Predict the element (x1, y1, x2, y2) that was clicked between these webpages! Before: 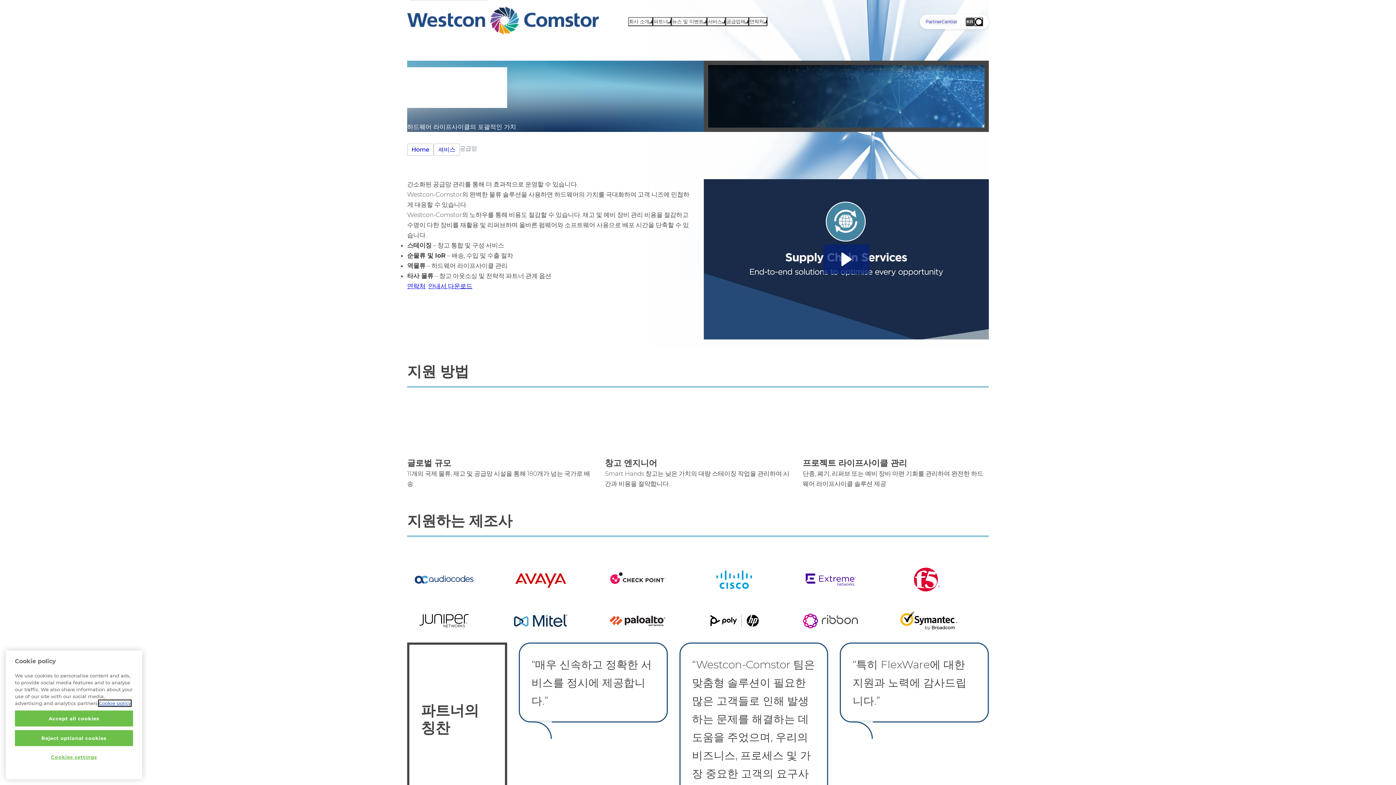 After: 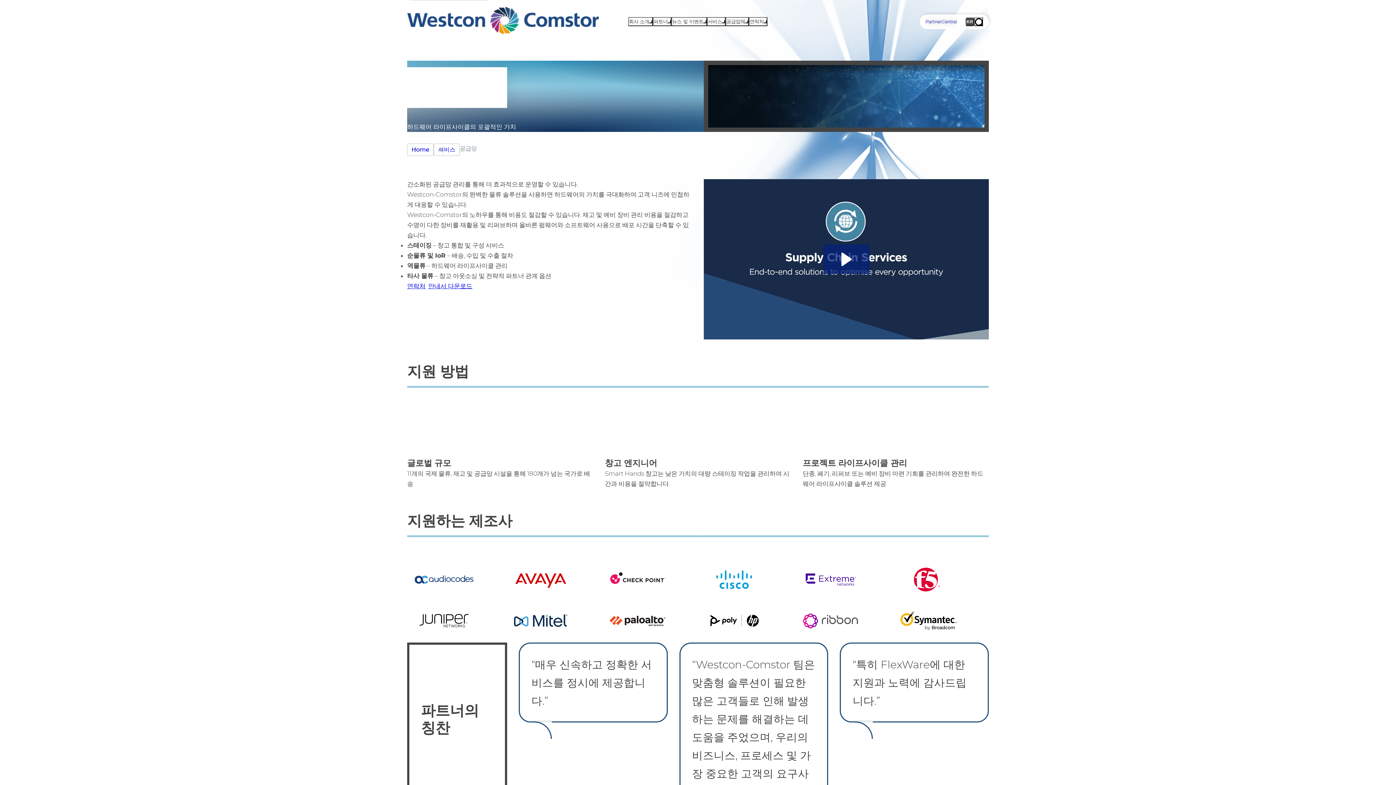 Action: bbox: (14, 730, 133, 746) label: Reject optional cookies